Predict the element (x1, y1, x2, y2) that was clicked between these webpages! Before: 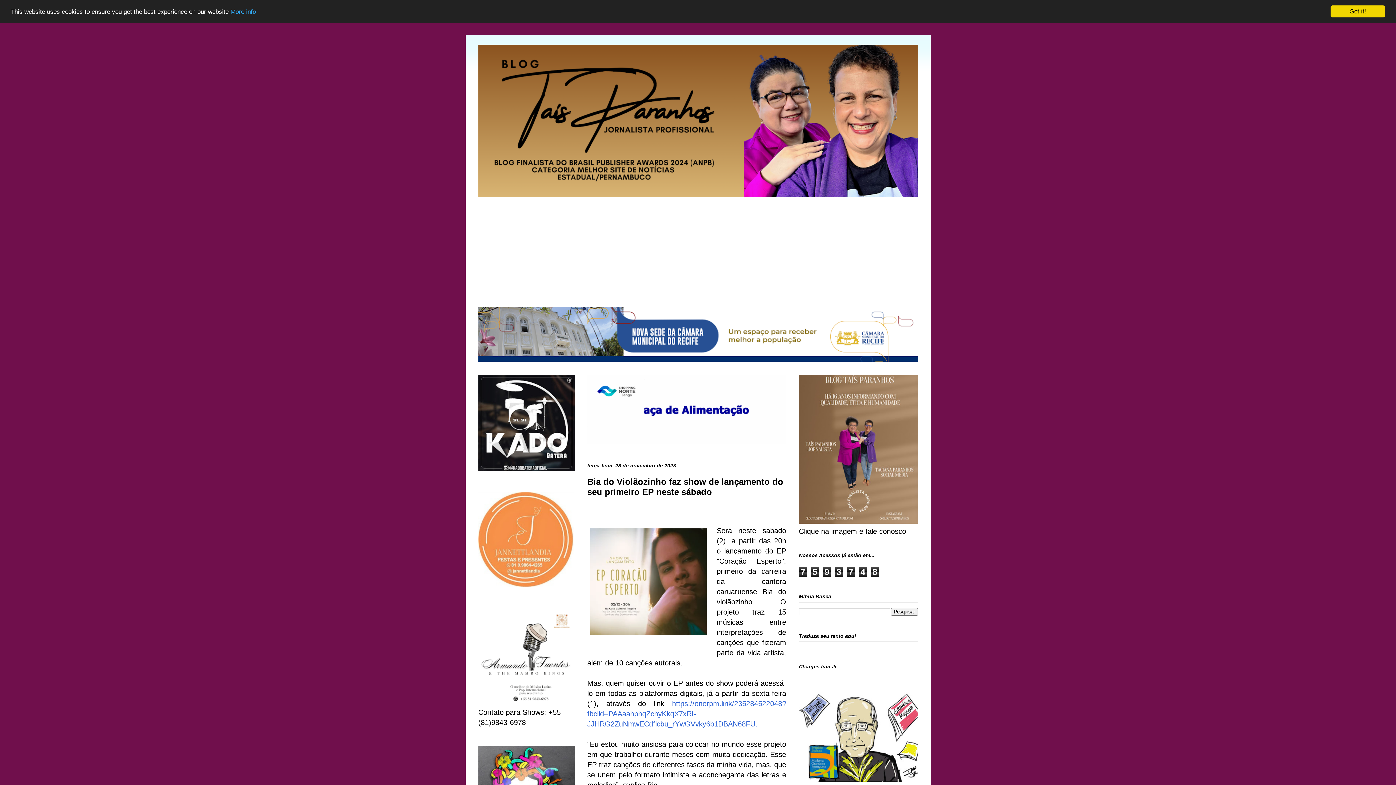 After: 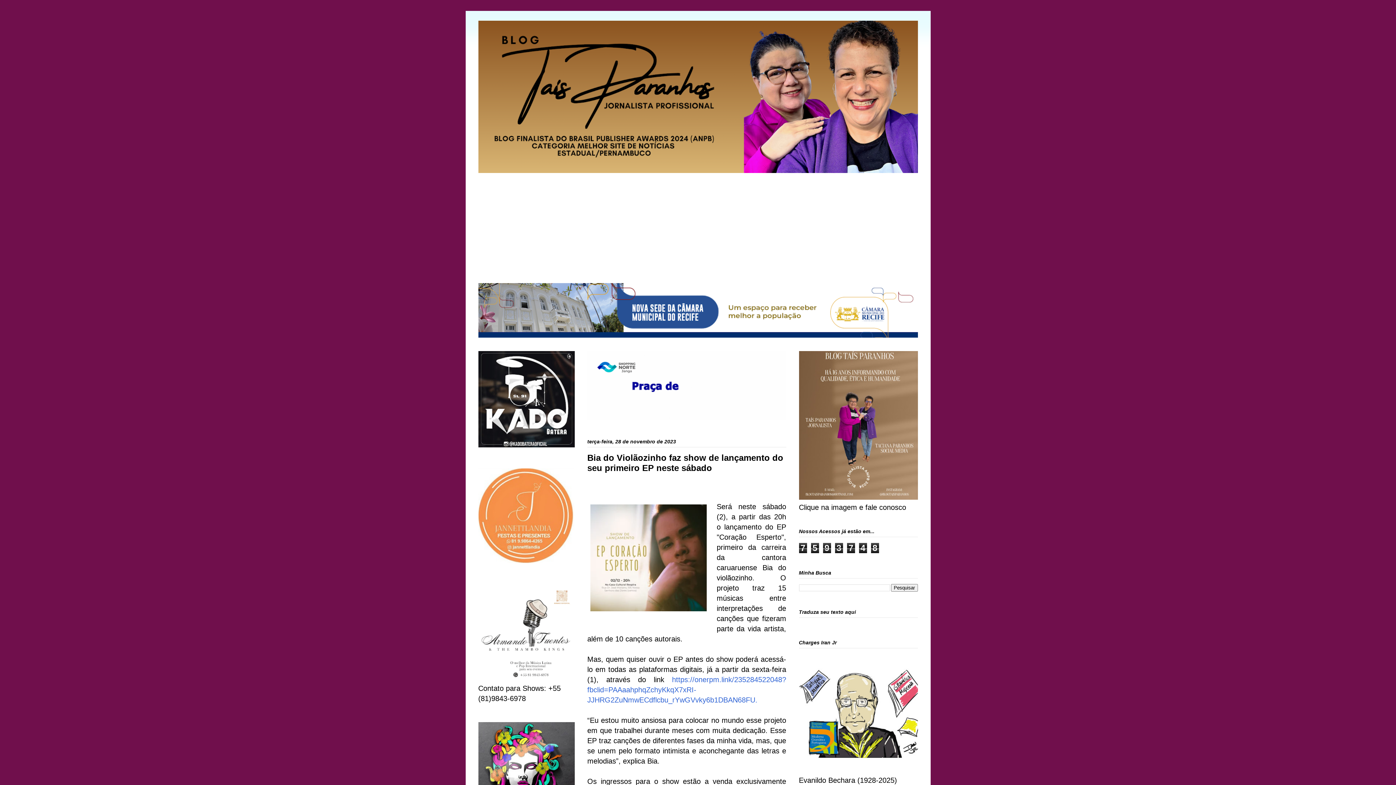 Action: bbox: (1330, 5, 1385, 17) label: Got it!